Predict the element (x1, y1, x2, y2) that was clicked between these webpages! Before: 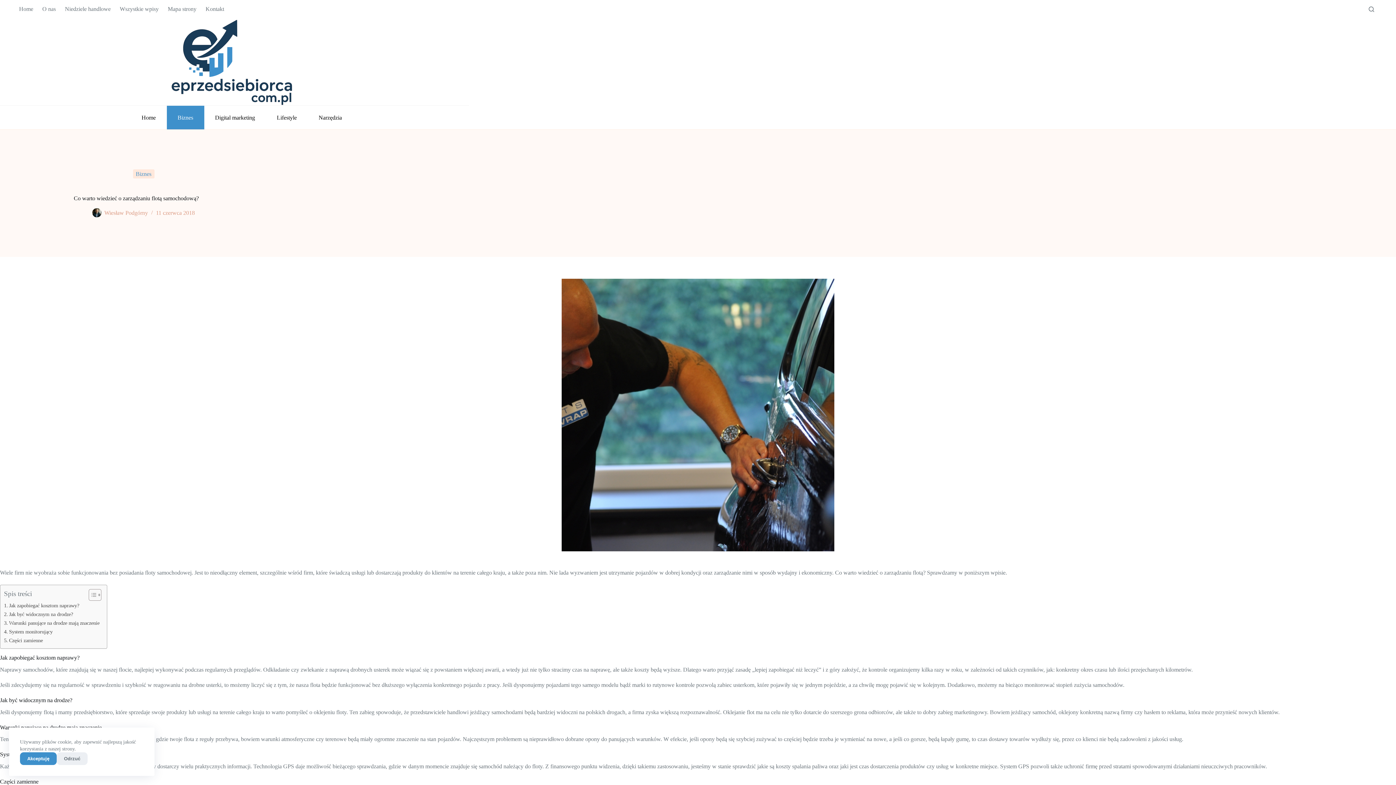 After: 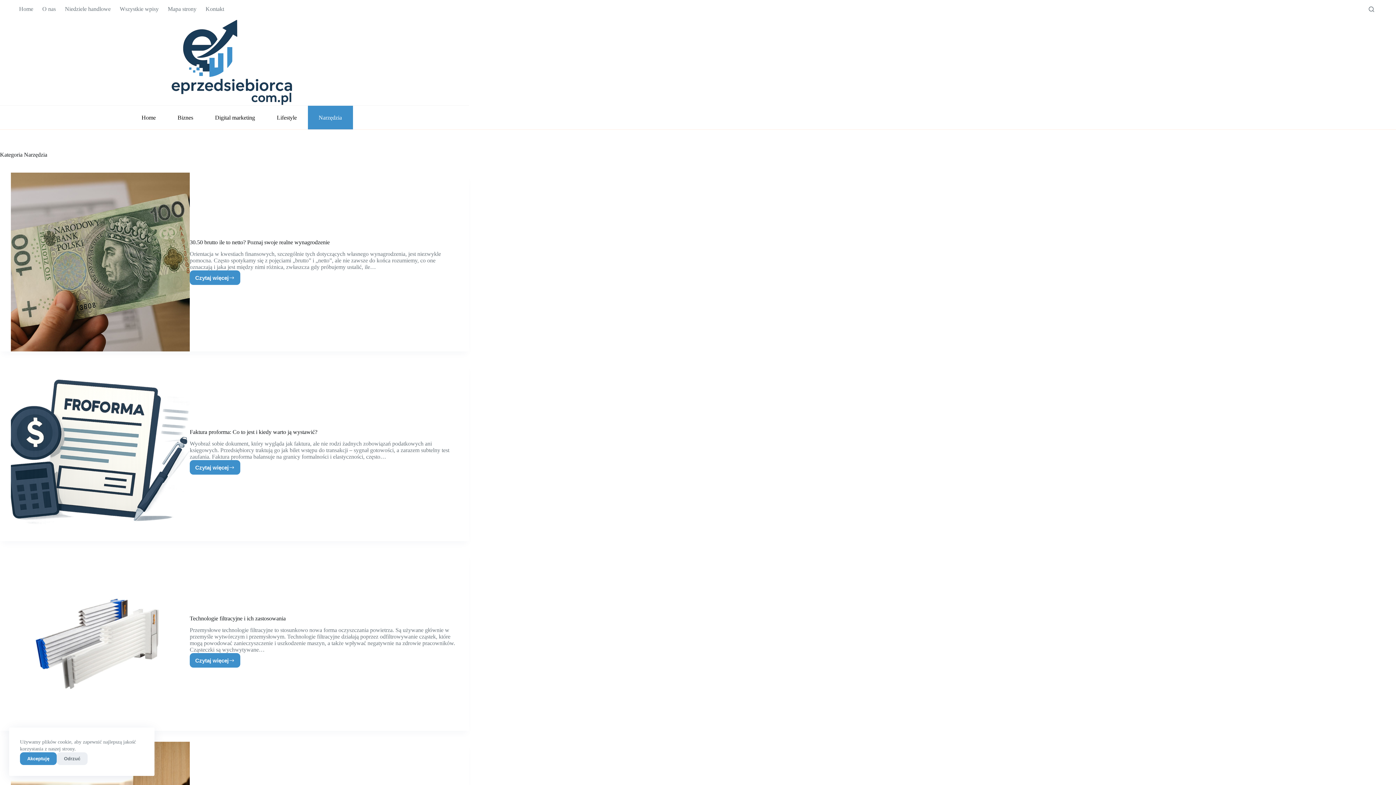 Action: bbox: (307, 105, 352, 129) label: Narzędzia